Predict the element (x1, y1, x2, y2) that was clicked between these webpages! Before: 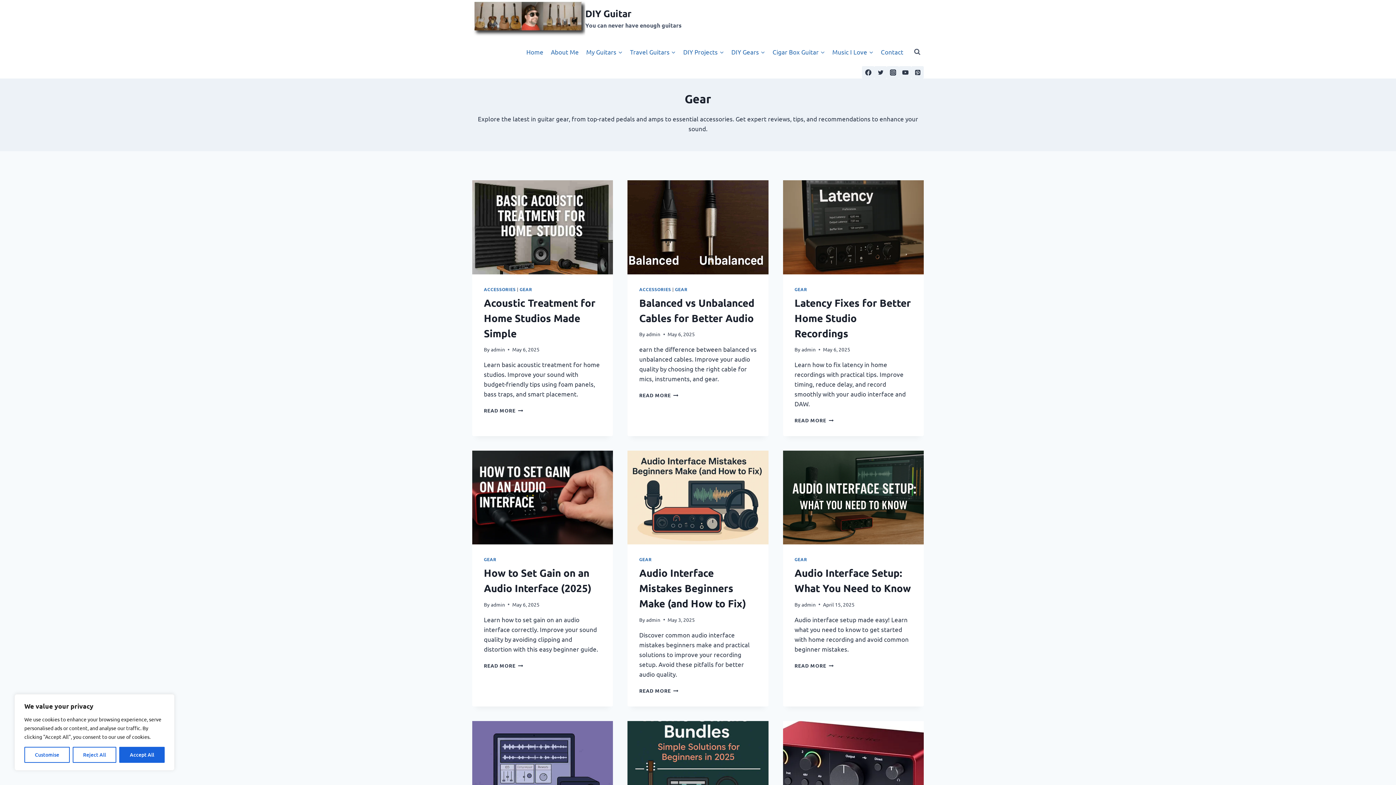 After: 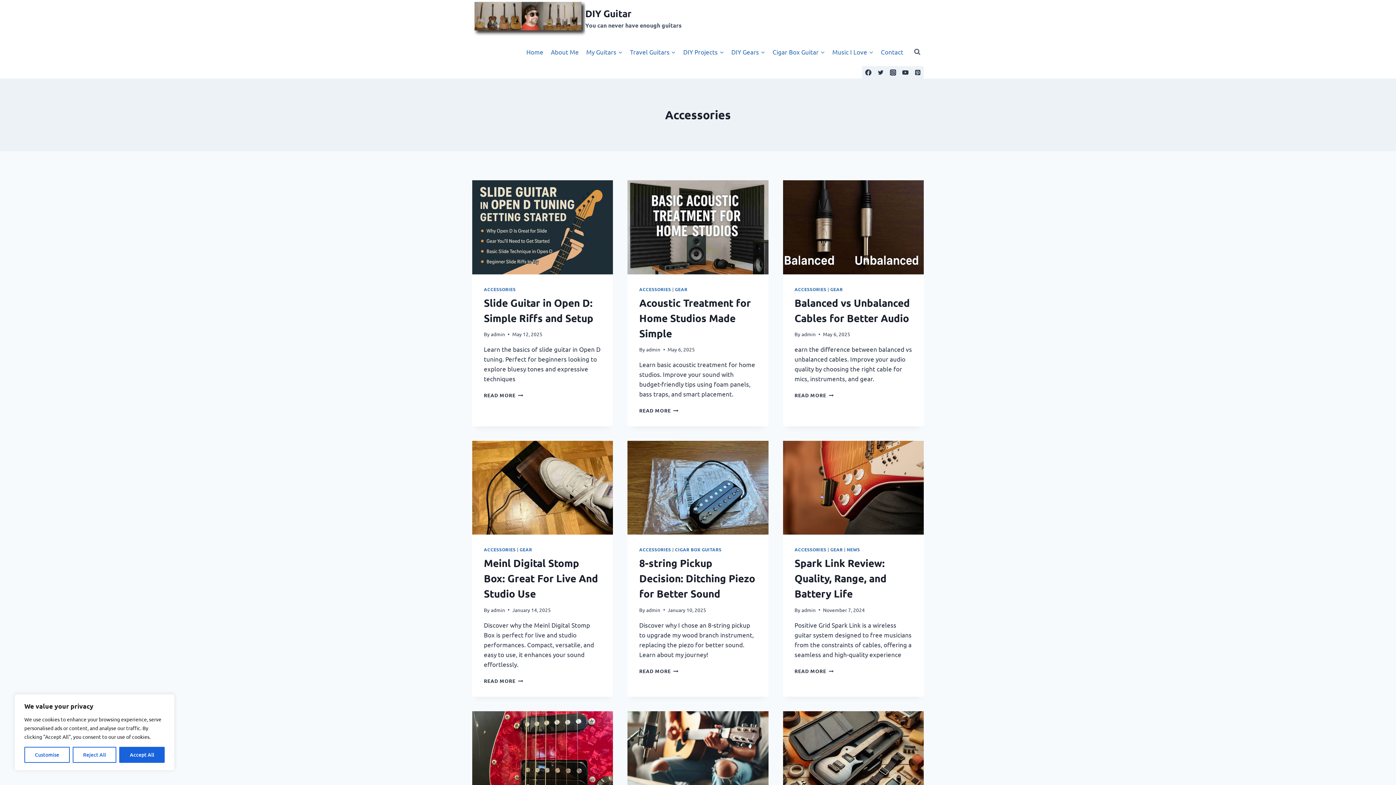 Action: label: ACCESSORIES bbox: (639, 286, 671, 292)